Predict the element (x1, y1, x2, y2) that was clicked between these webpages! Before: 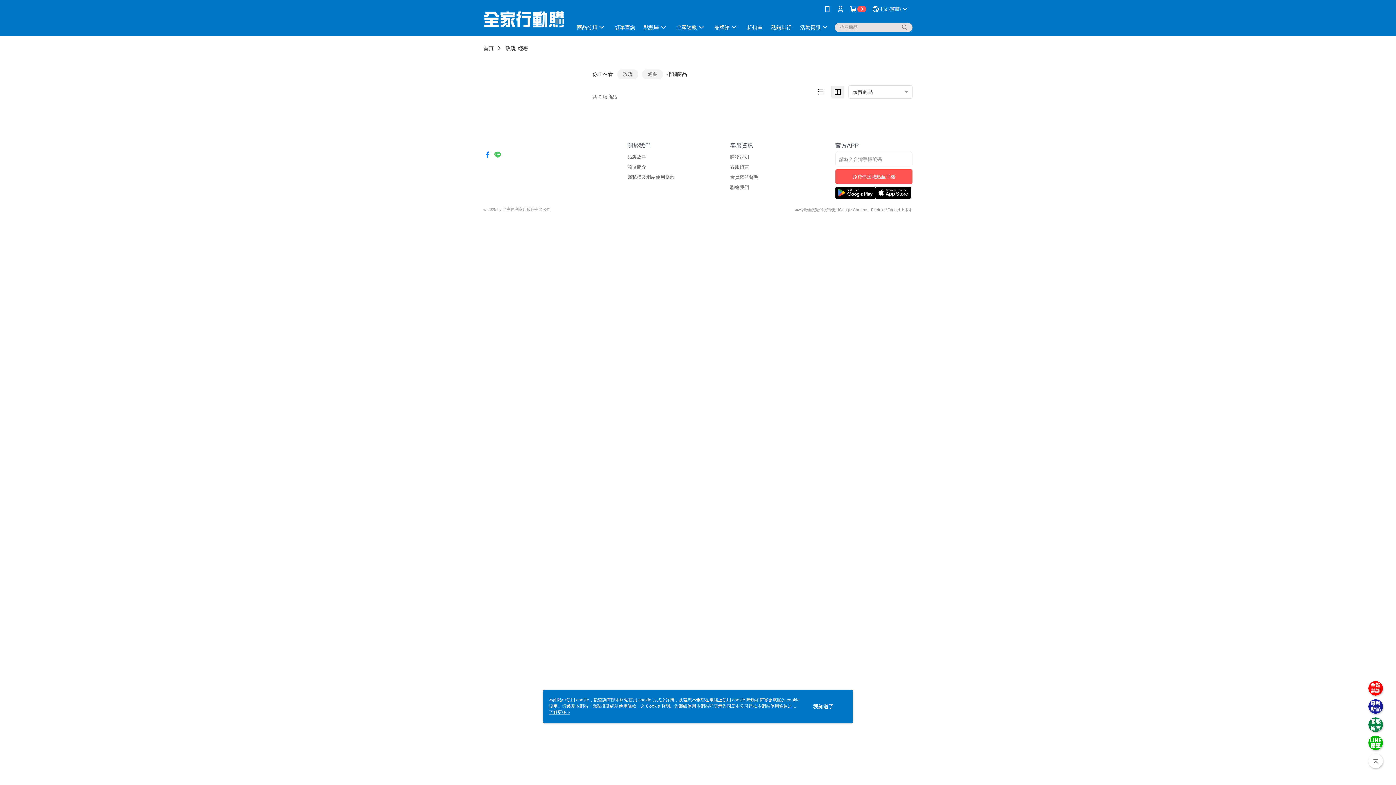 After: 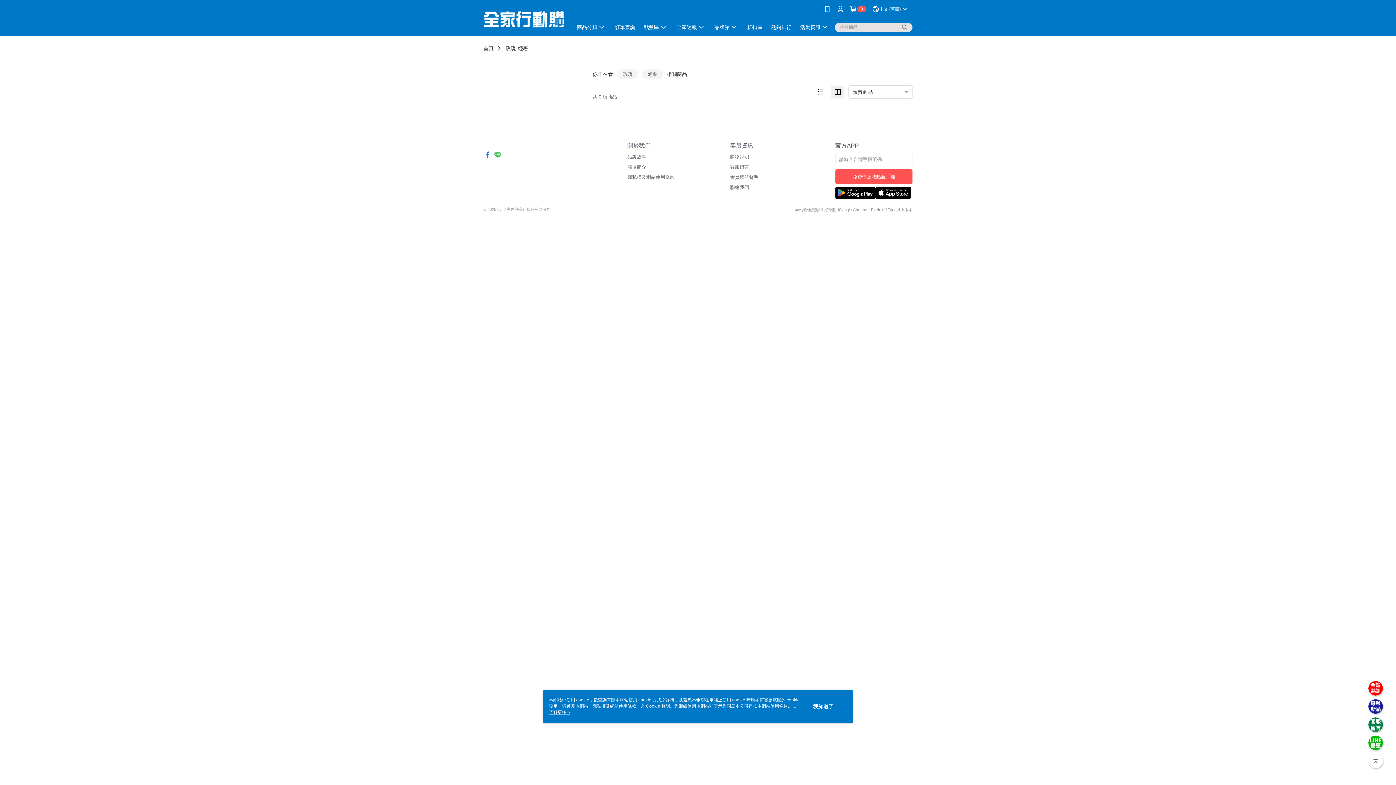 Action: bbox: (493, 153, 501, 160)